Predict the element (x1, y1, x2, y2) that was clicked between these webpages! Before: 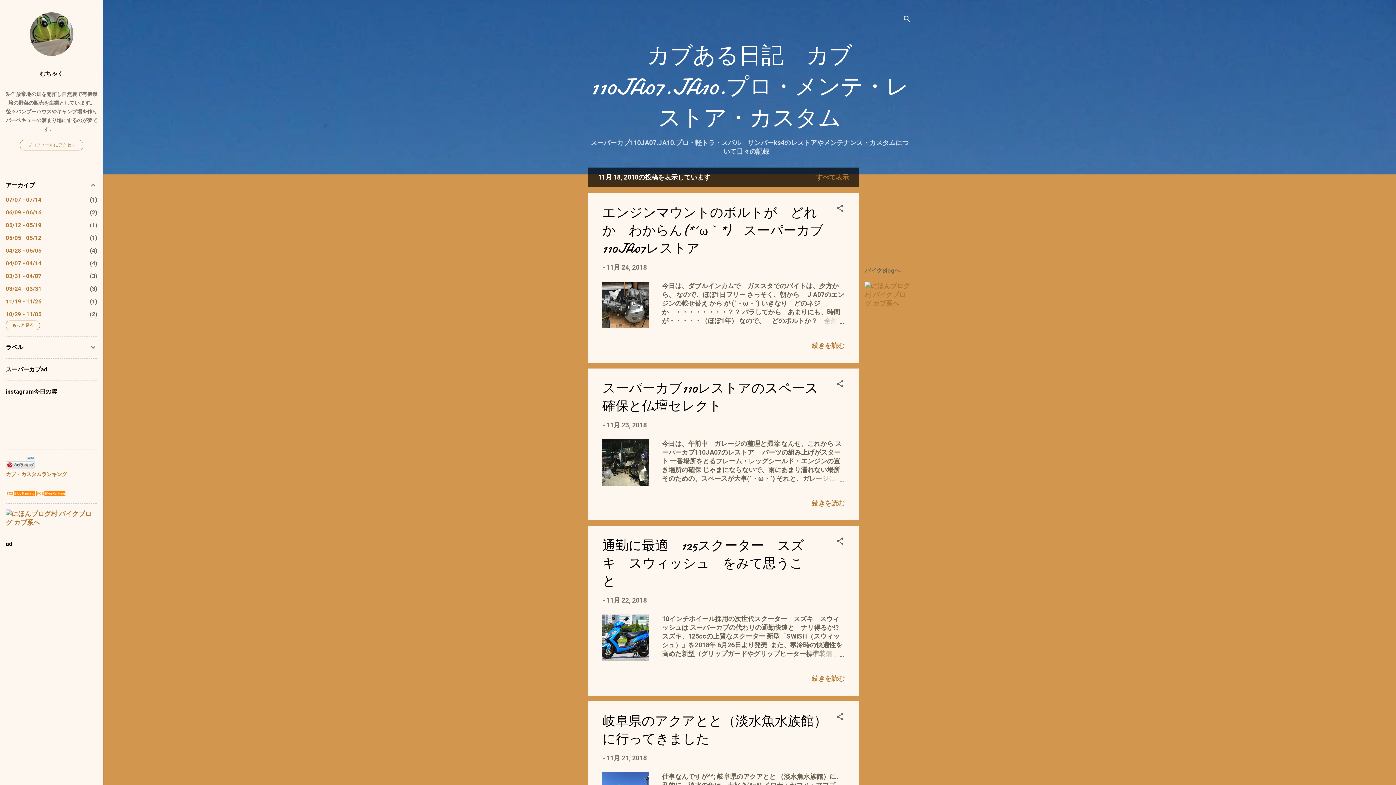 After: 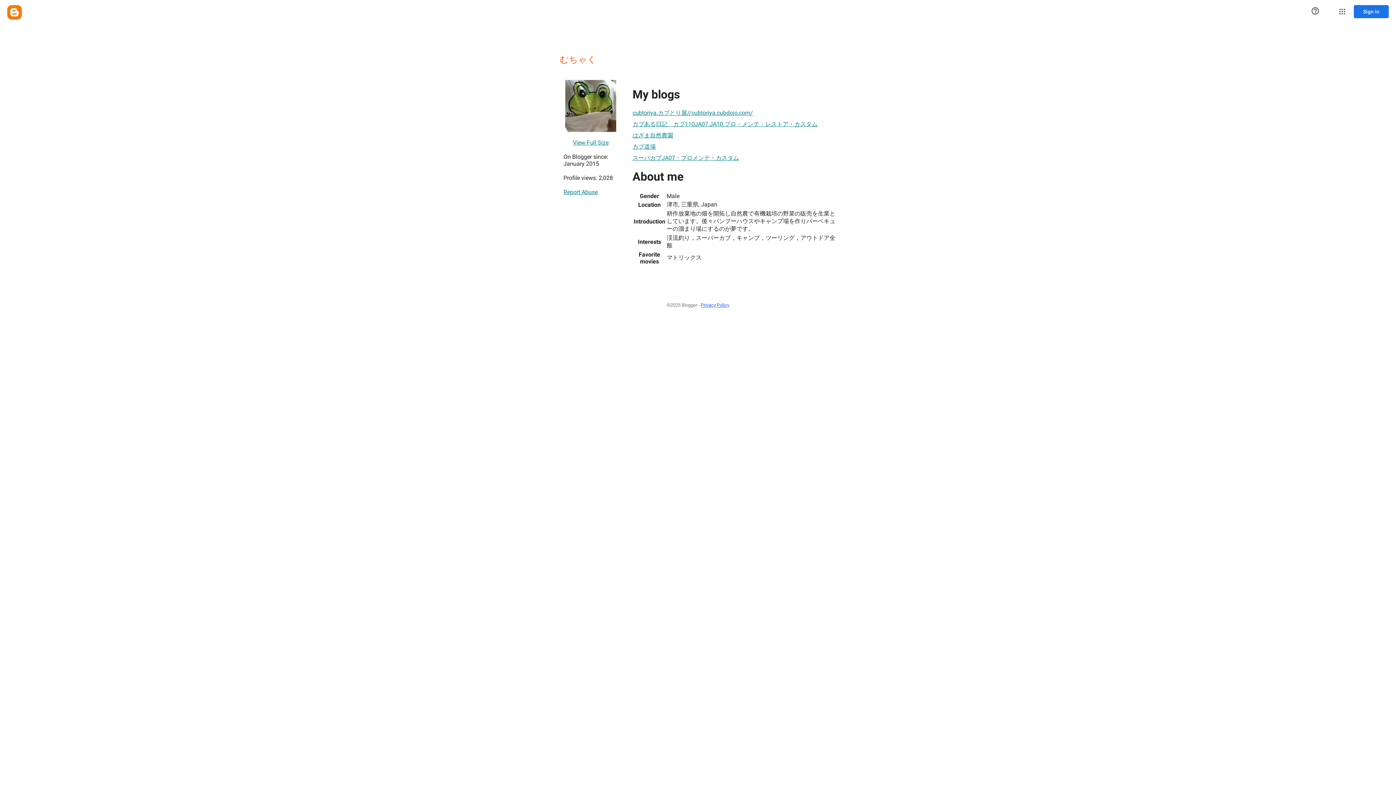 Action: label: むちゃく bbox: (0, 64, 103, 83)